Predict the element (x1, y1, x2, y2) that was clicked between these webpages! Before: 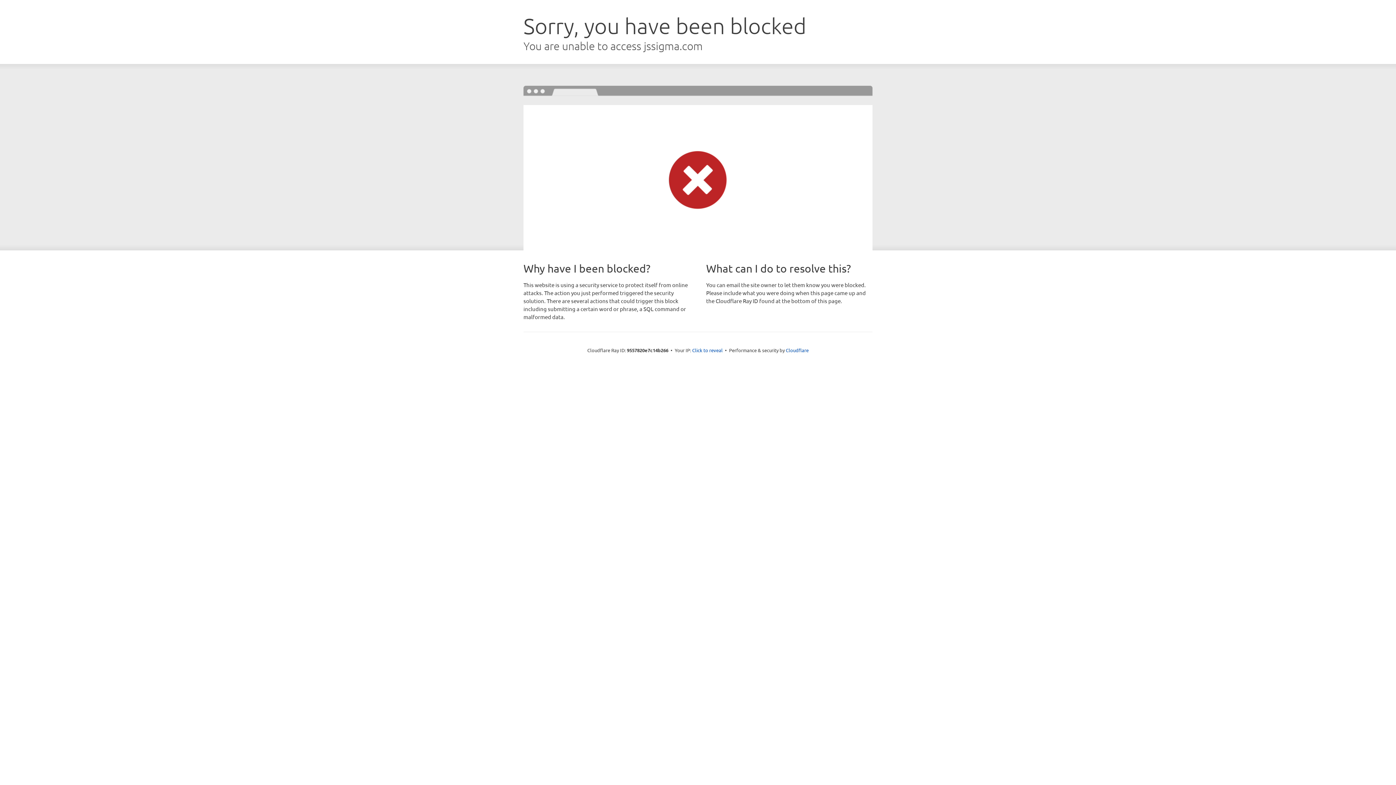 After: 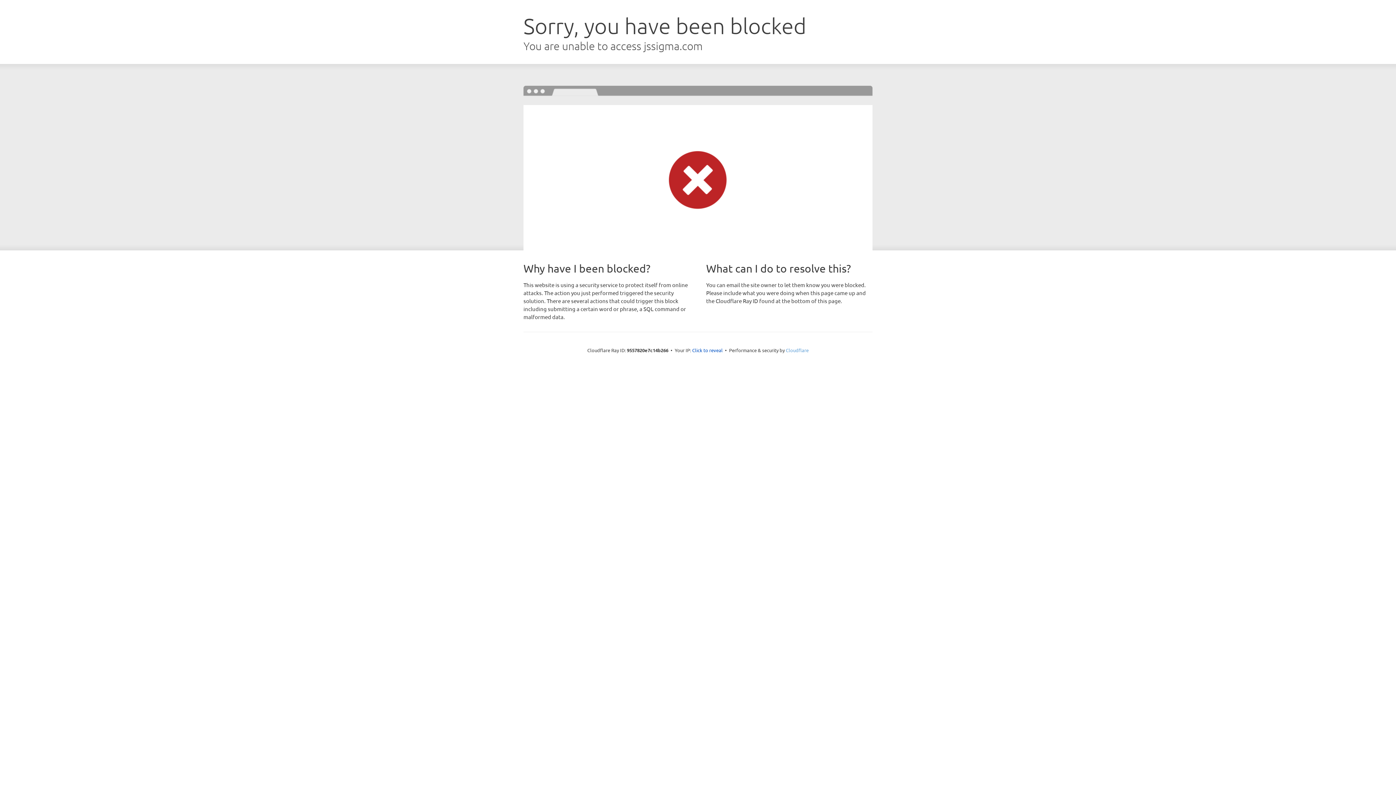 Action: label: Cloudflare bbox: (786, 347, 808, 353)